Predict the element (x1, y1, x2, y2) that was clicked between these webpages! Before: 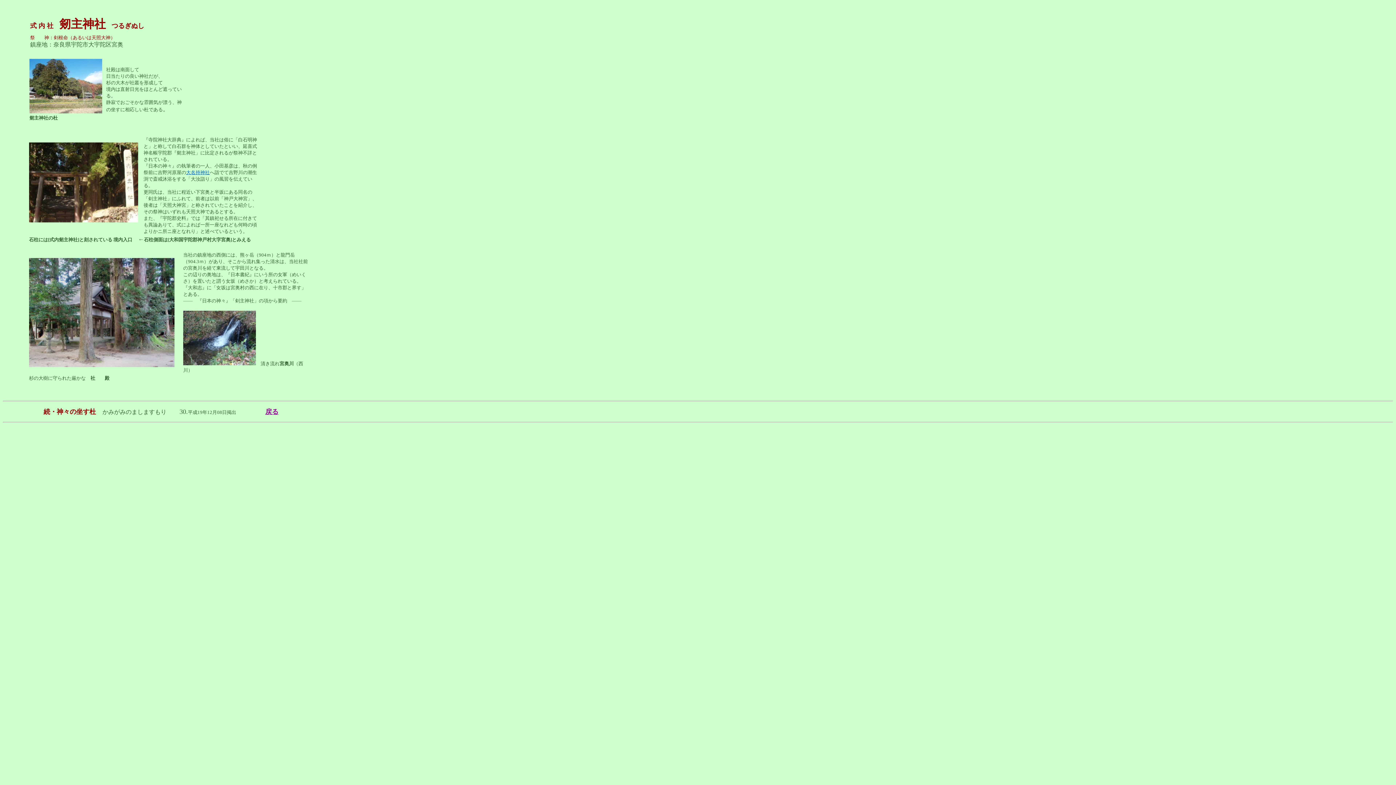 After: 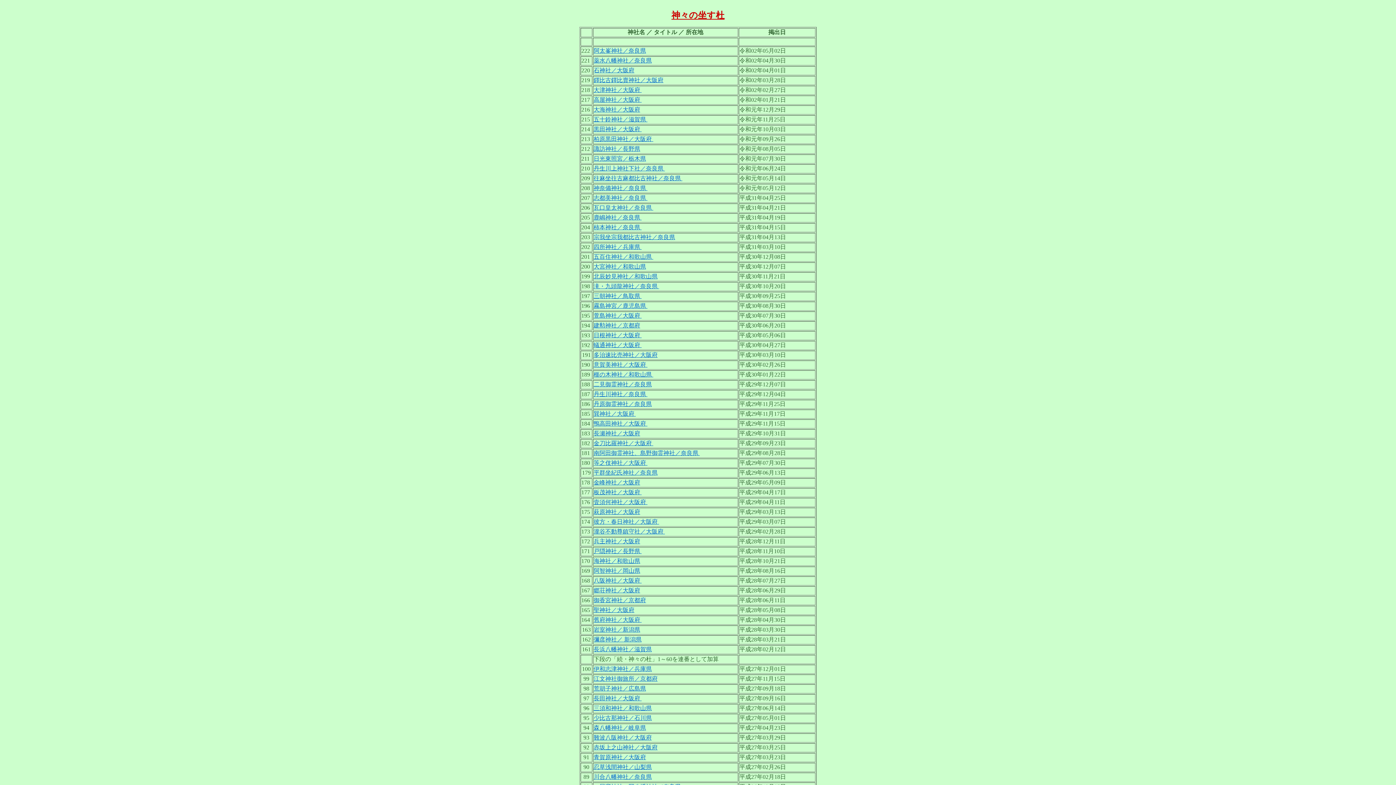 Action: bbox: (265, 409, 278, 415) label: 戻る